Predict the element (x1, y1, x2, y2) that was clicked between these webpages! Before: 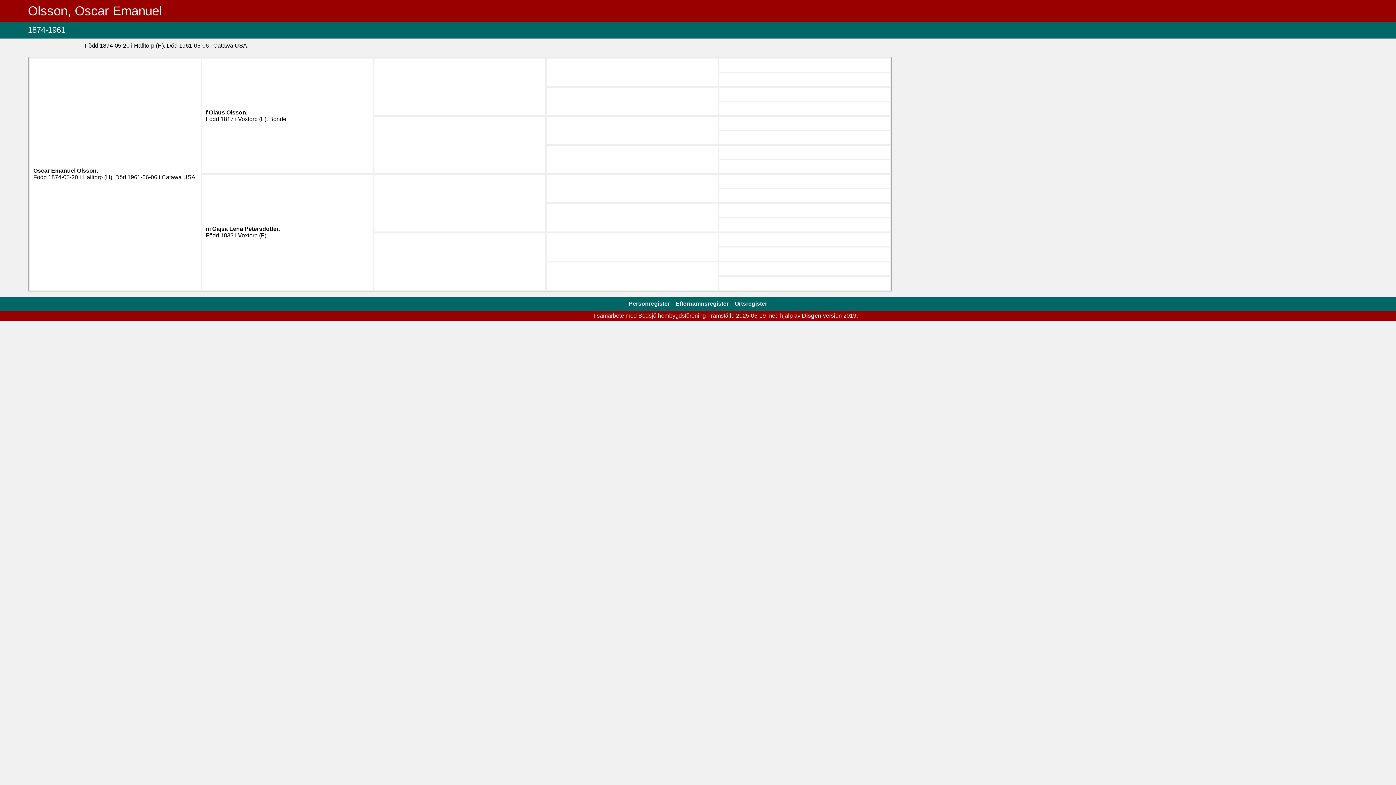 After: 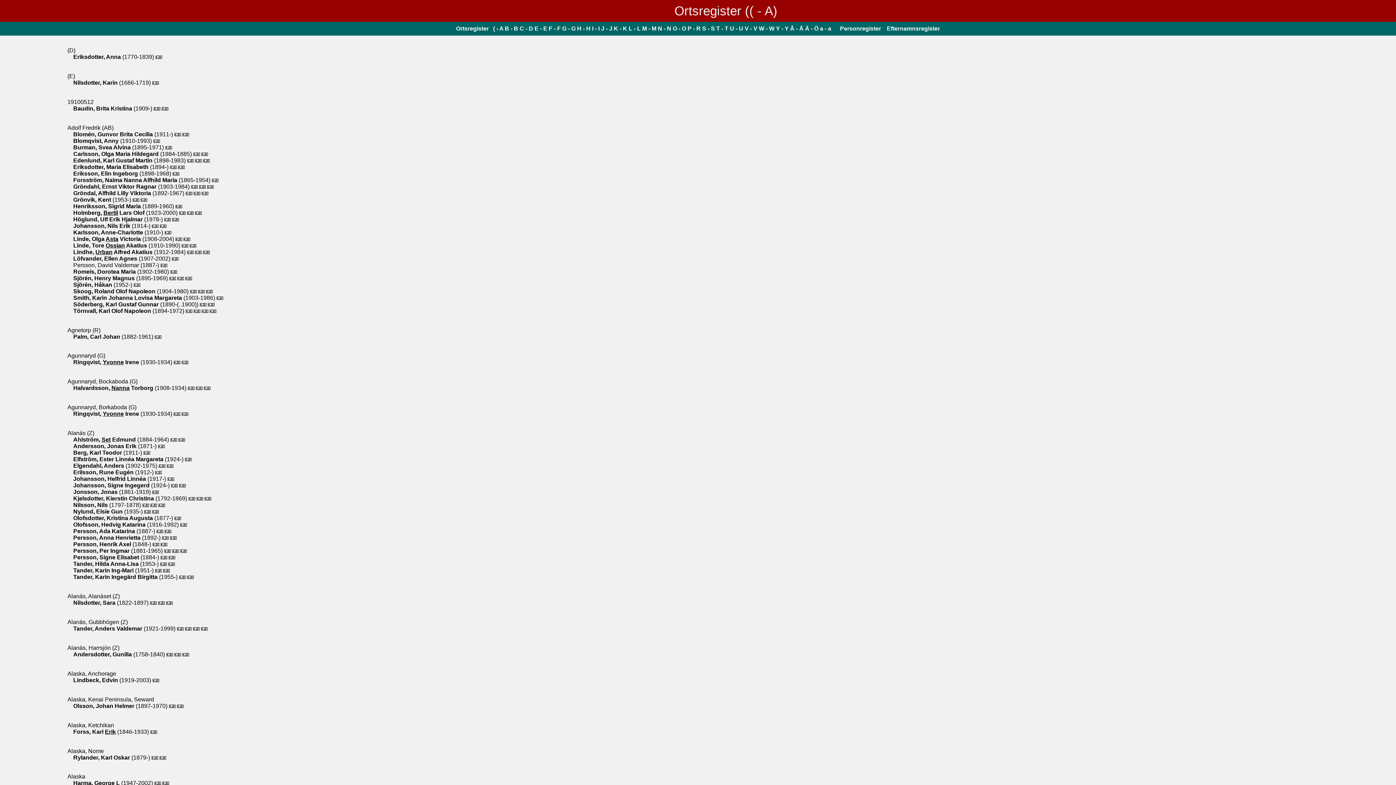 Action: label: Ortsregister bbox: (734, 300, 767, 306)